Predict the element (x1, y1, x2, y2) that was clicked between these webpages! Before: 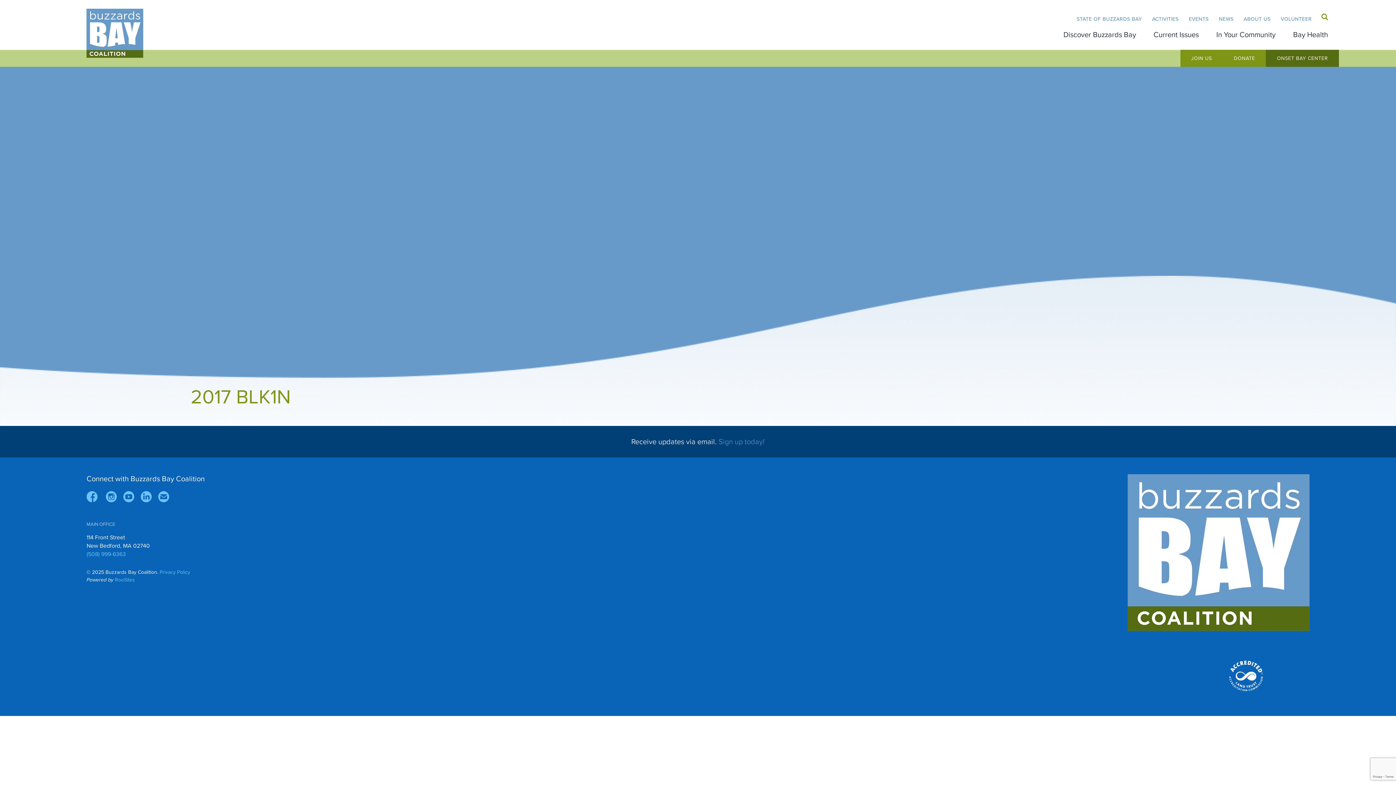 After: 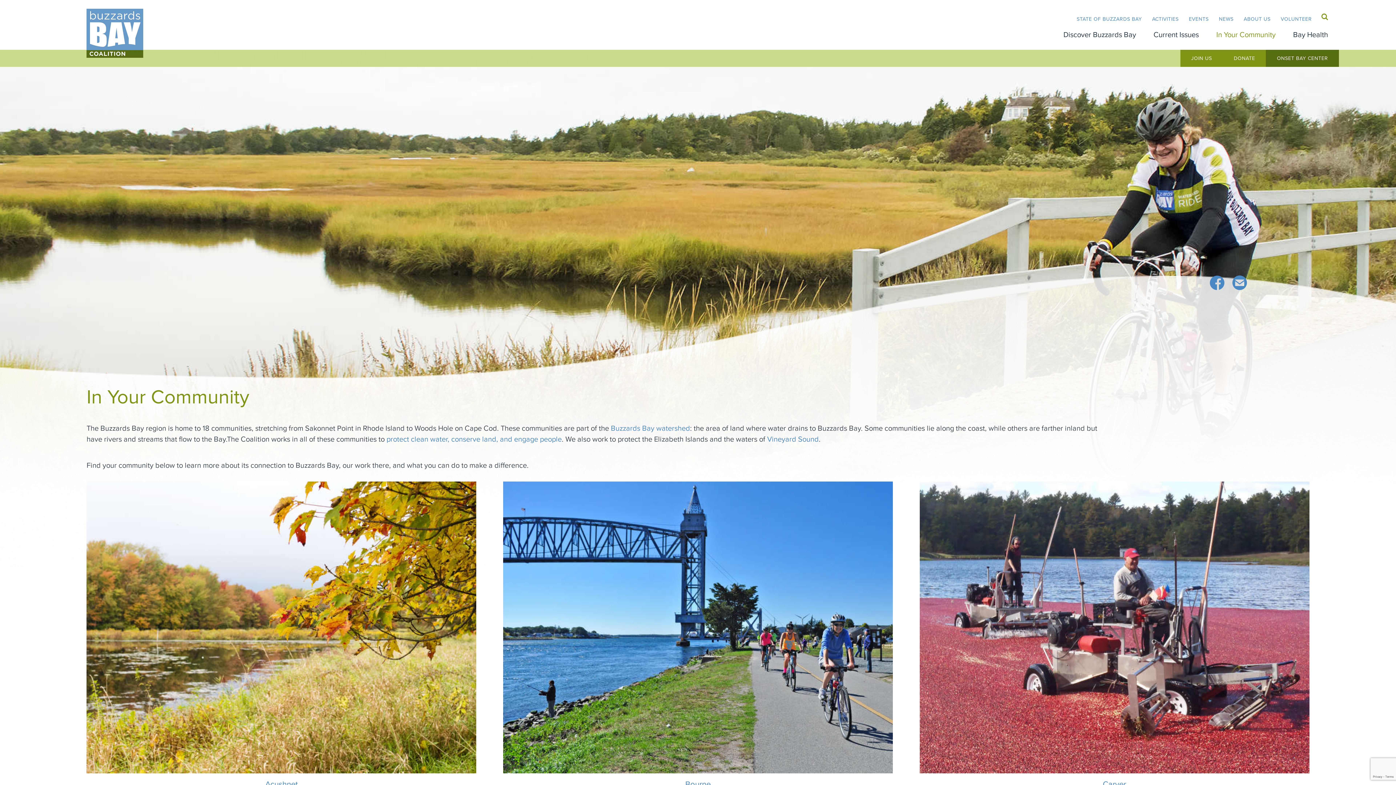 Action: label: In Your Community bbox: (1216, 29, 1276, 40)